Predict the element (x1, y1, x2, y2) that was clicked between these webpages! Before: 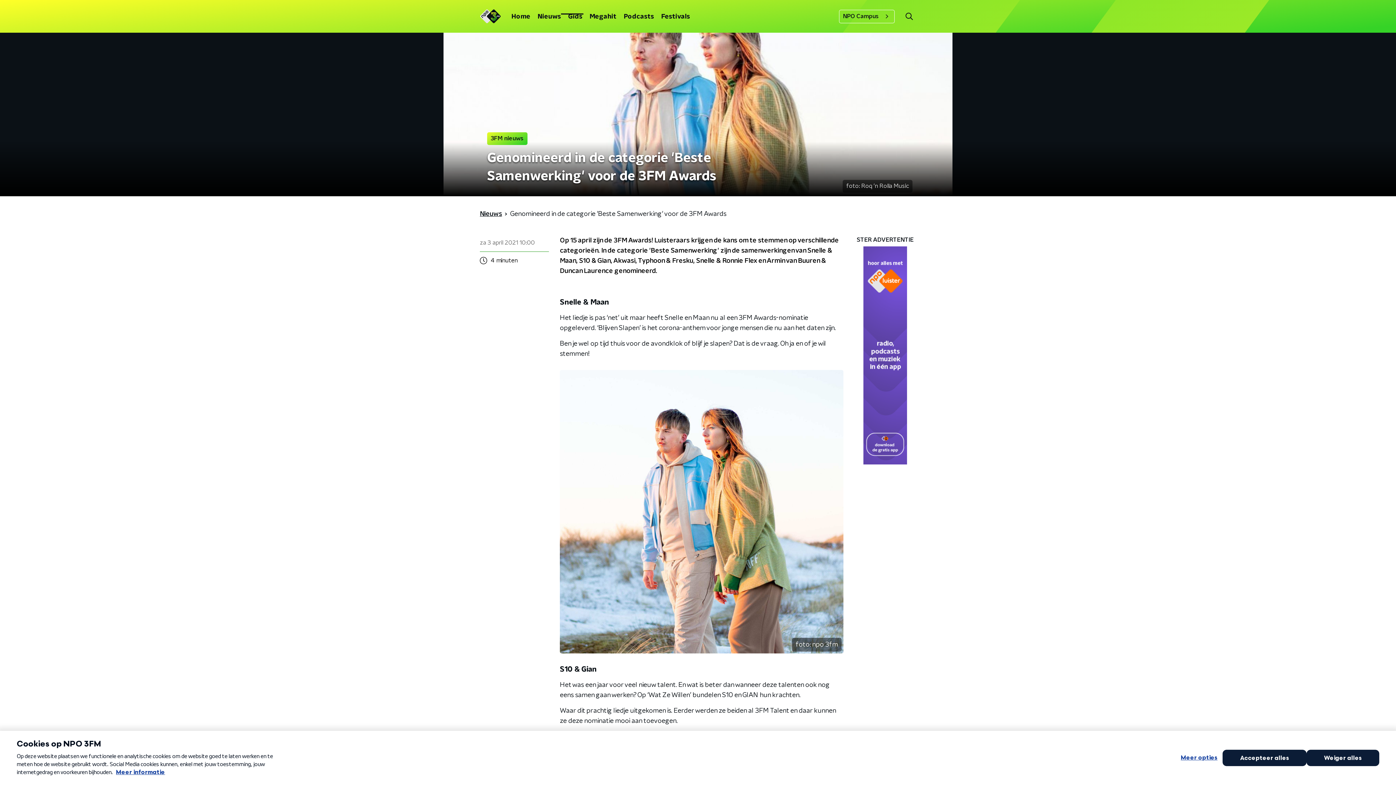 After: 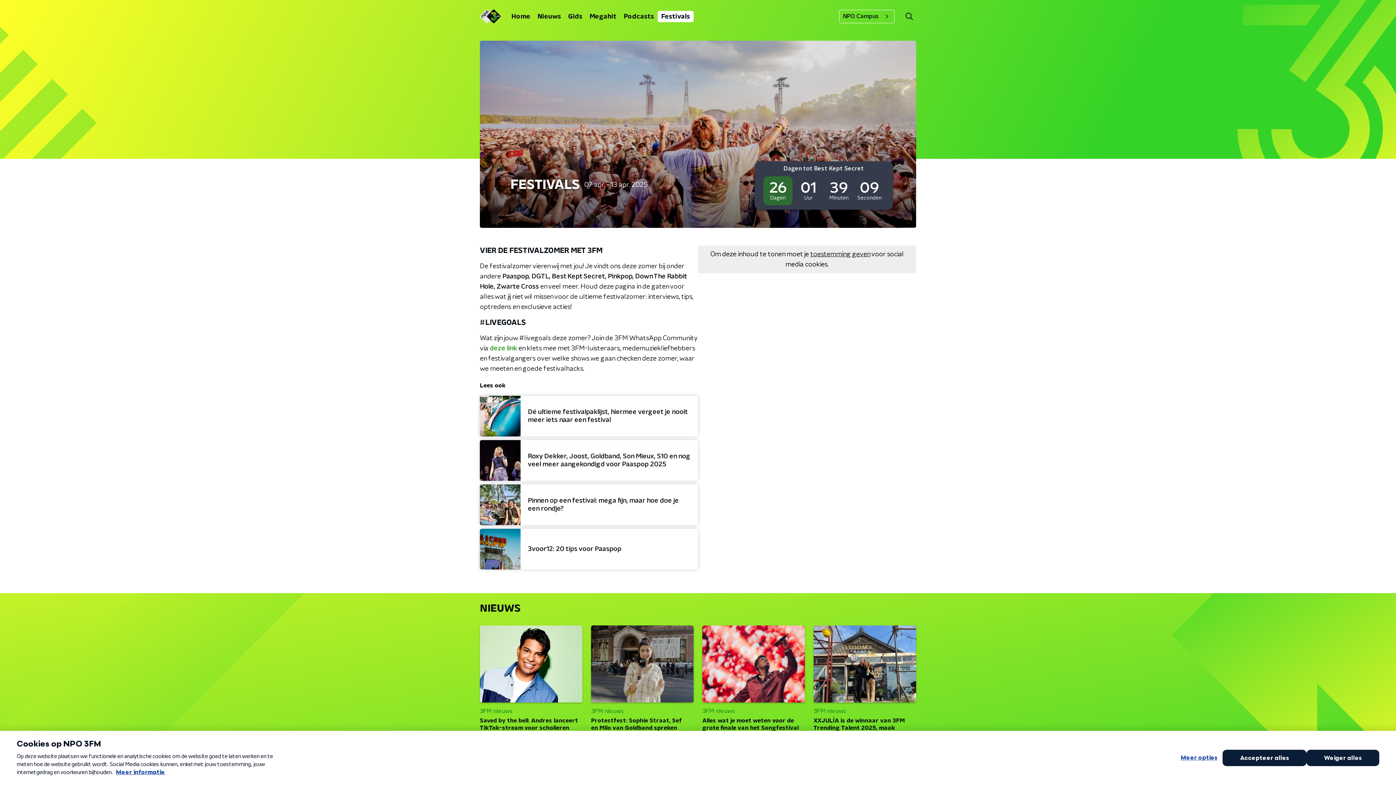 Action: label: Festivals bbox: (657, 10, 693, 22)